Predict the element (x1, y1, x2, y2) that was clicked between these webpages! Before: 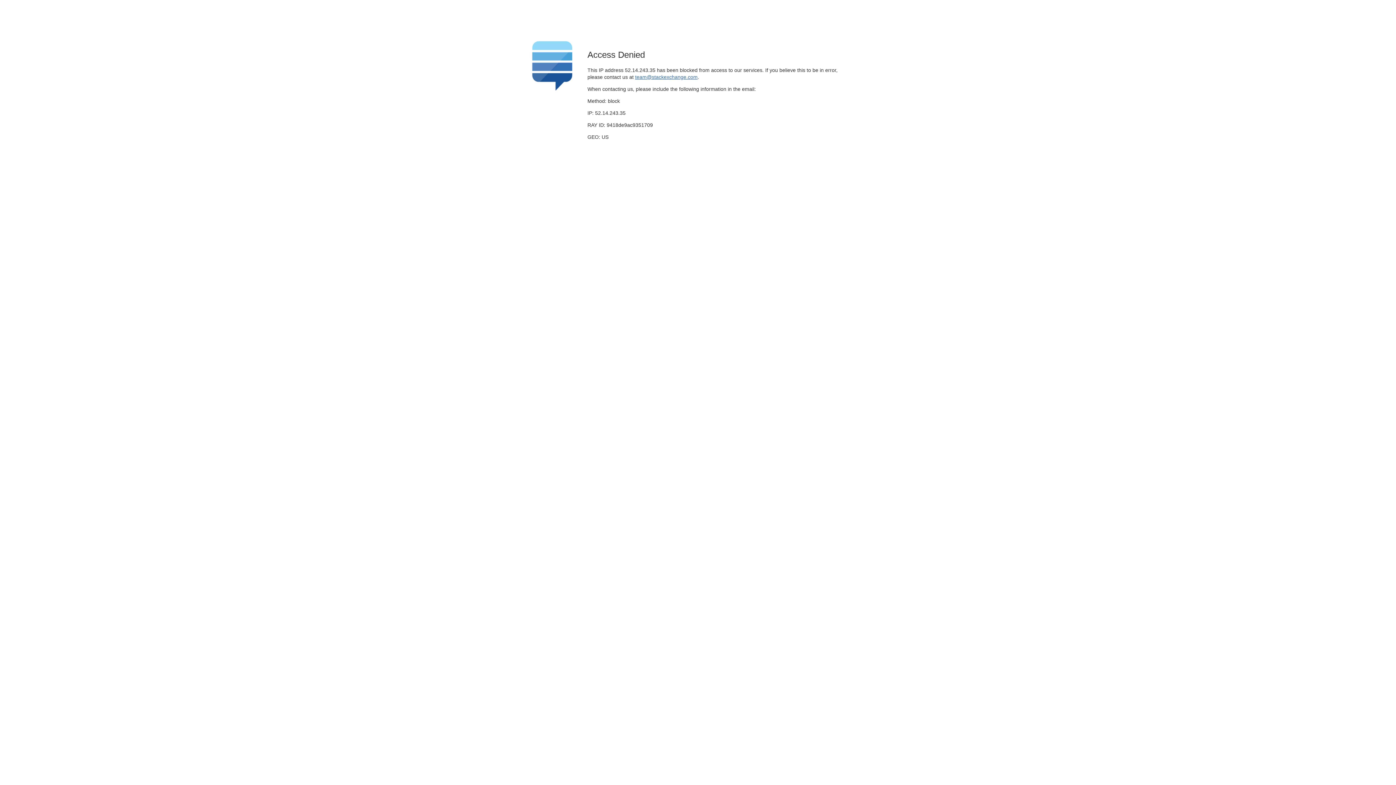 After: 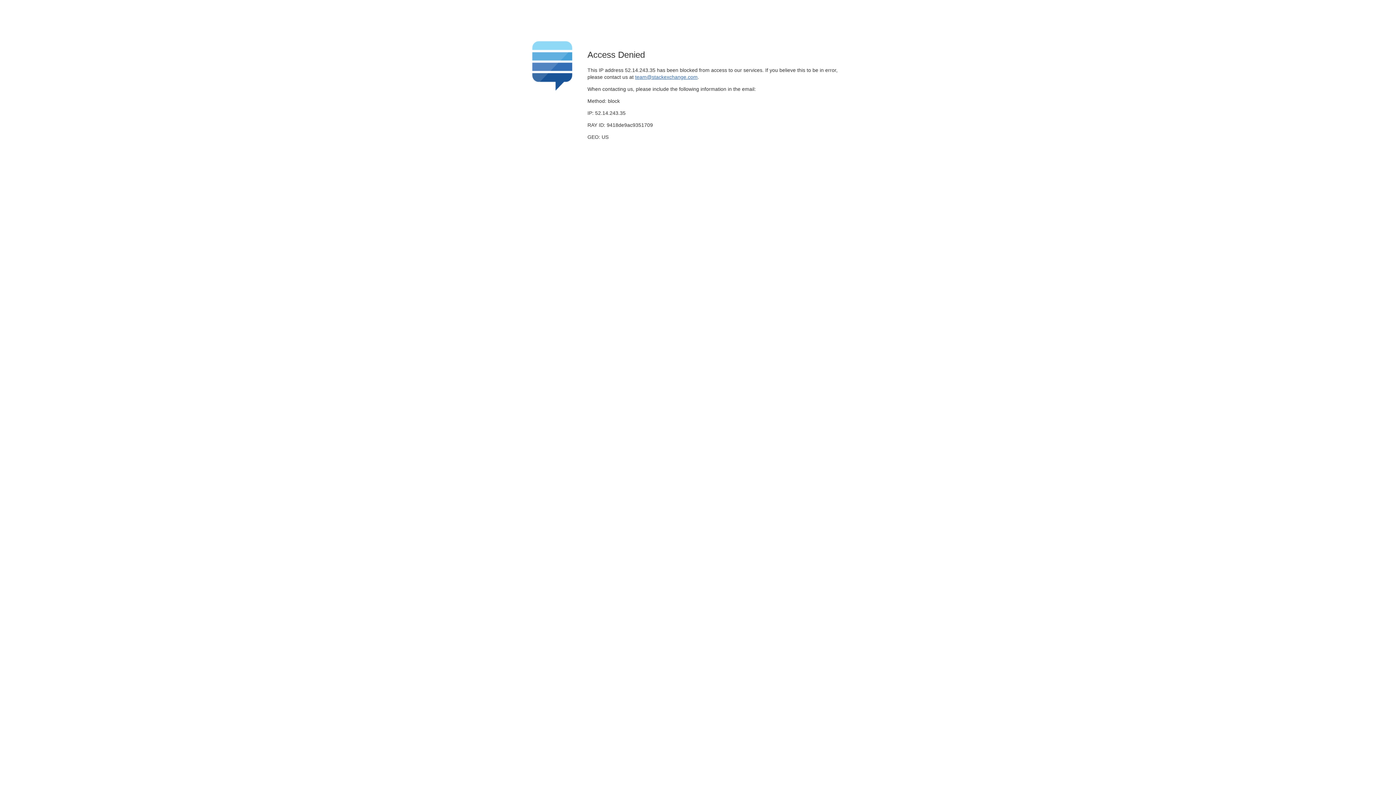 Action: bbox: (635, 74, 697, 79) label: team@stackexchange.com